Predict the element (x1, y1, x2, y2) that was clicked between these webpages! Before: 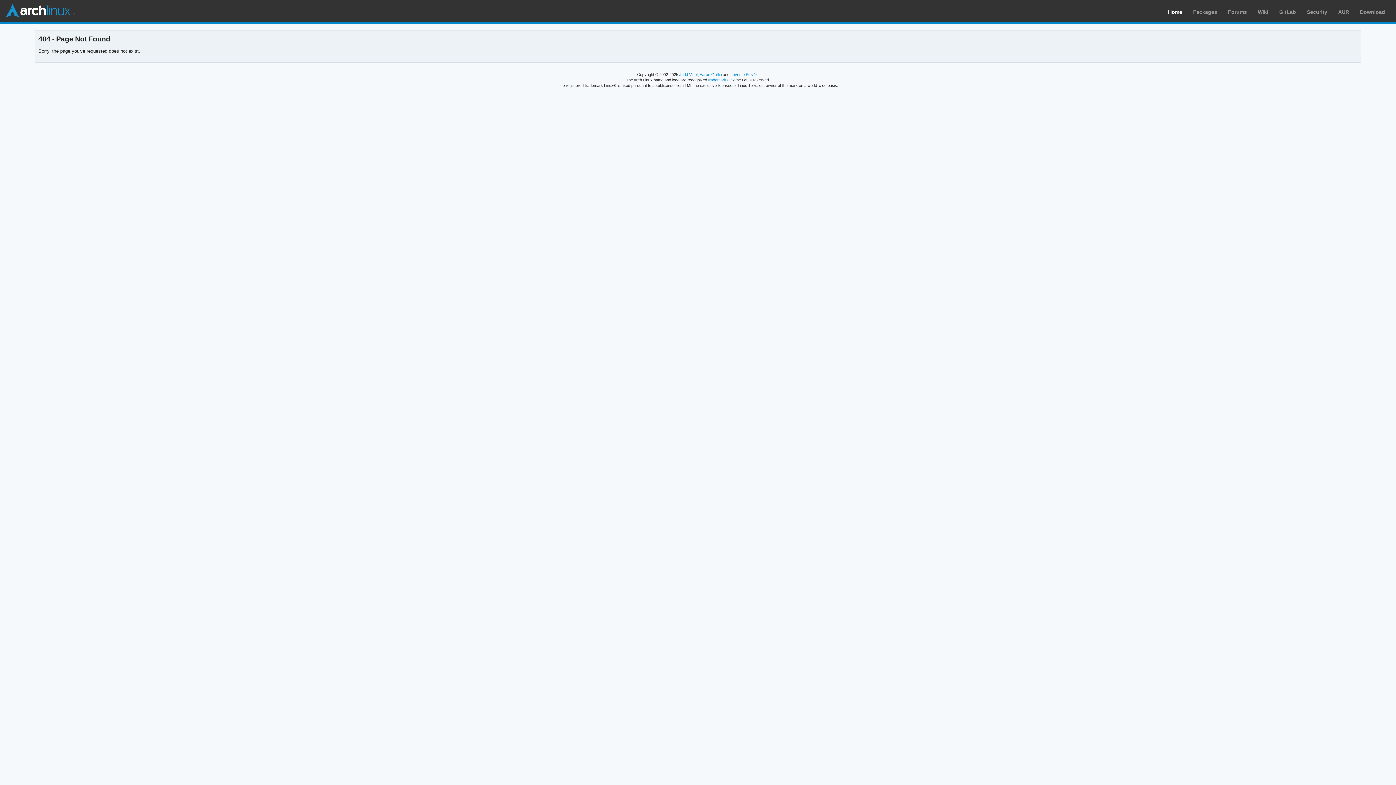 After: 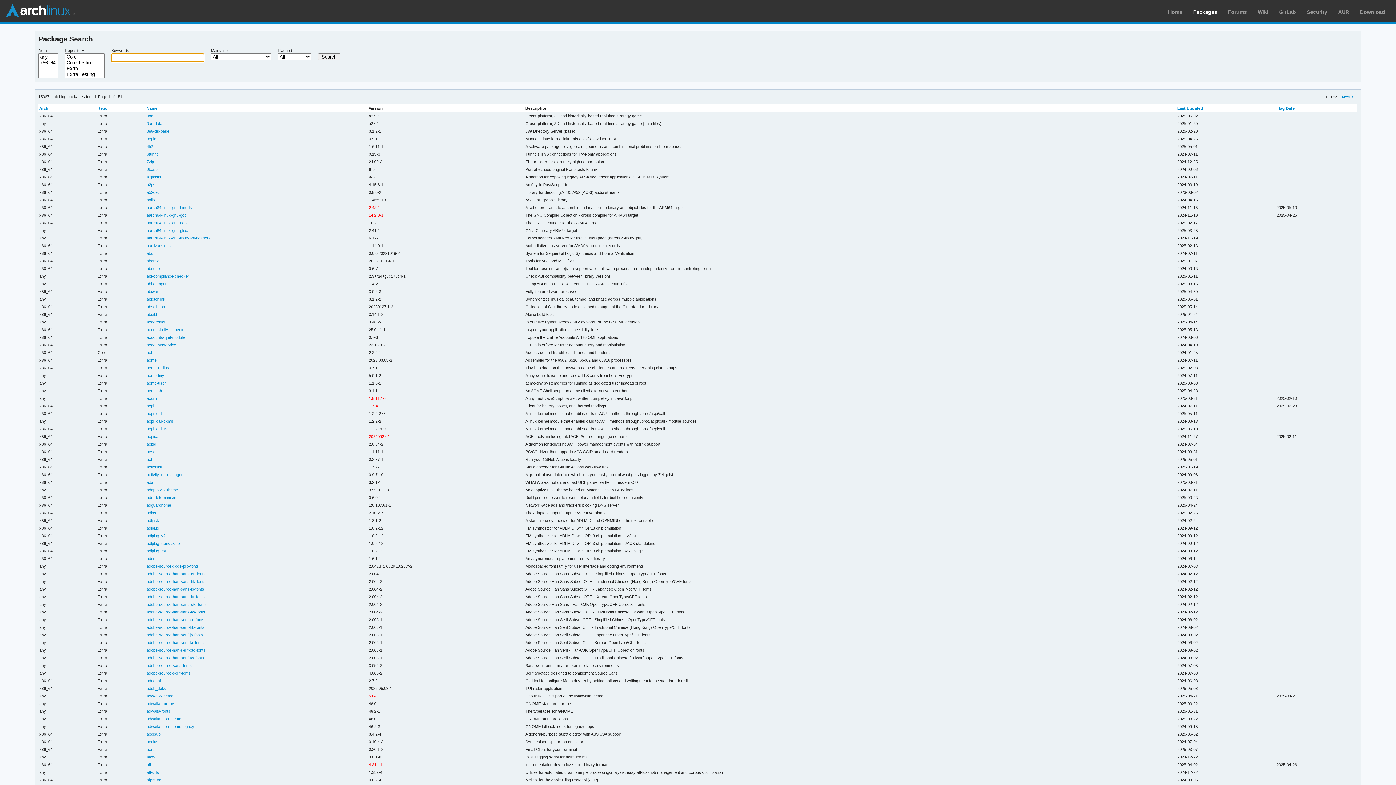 Action: bbox: (1193, 9, 1217, 14) label: Packages